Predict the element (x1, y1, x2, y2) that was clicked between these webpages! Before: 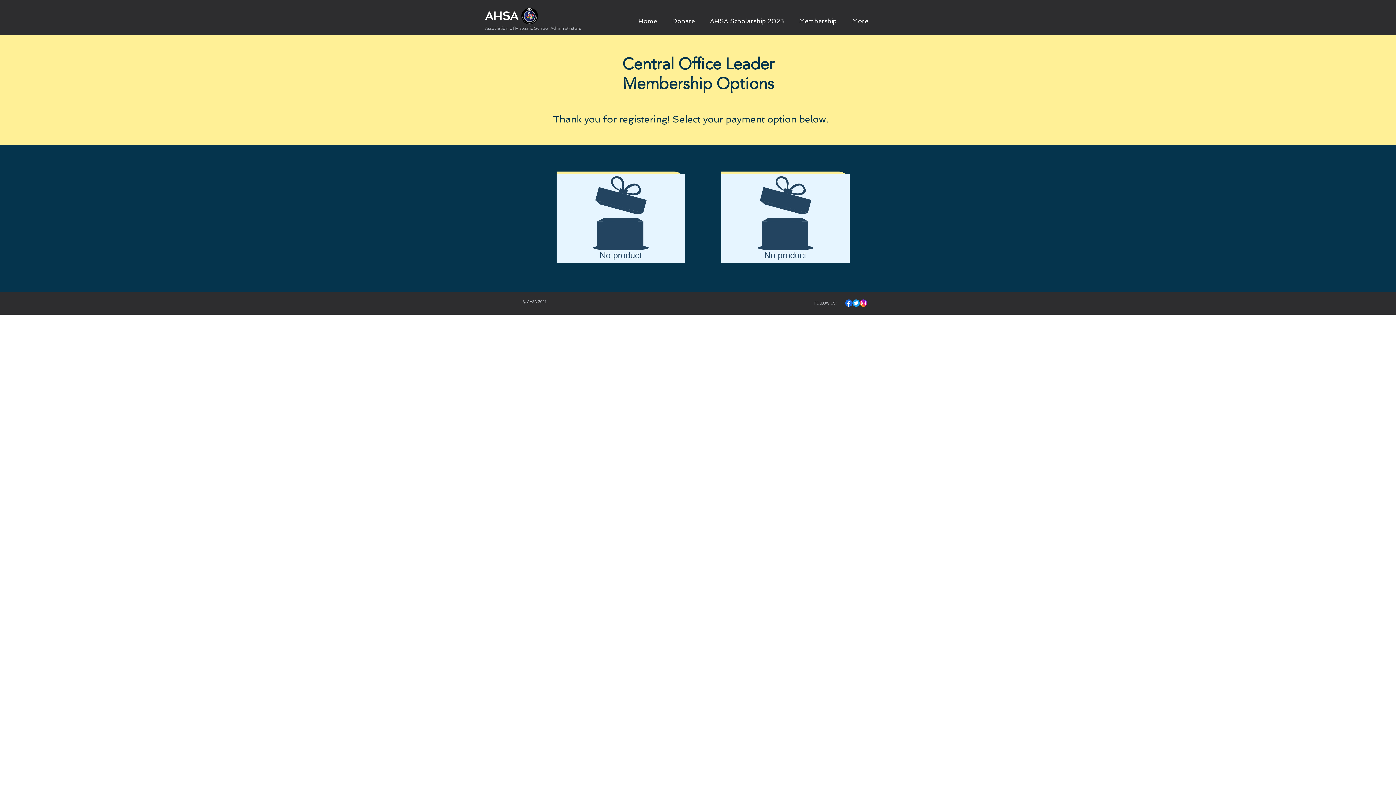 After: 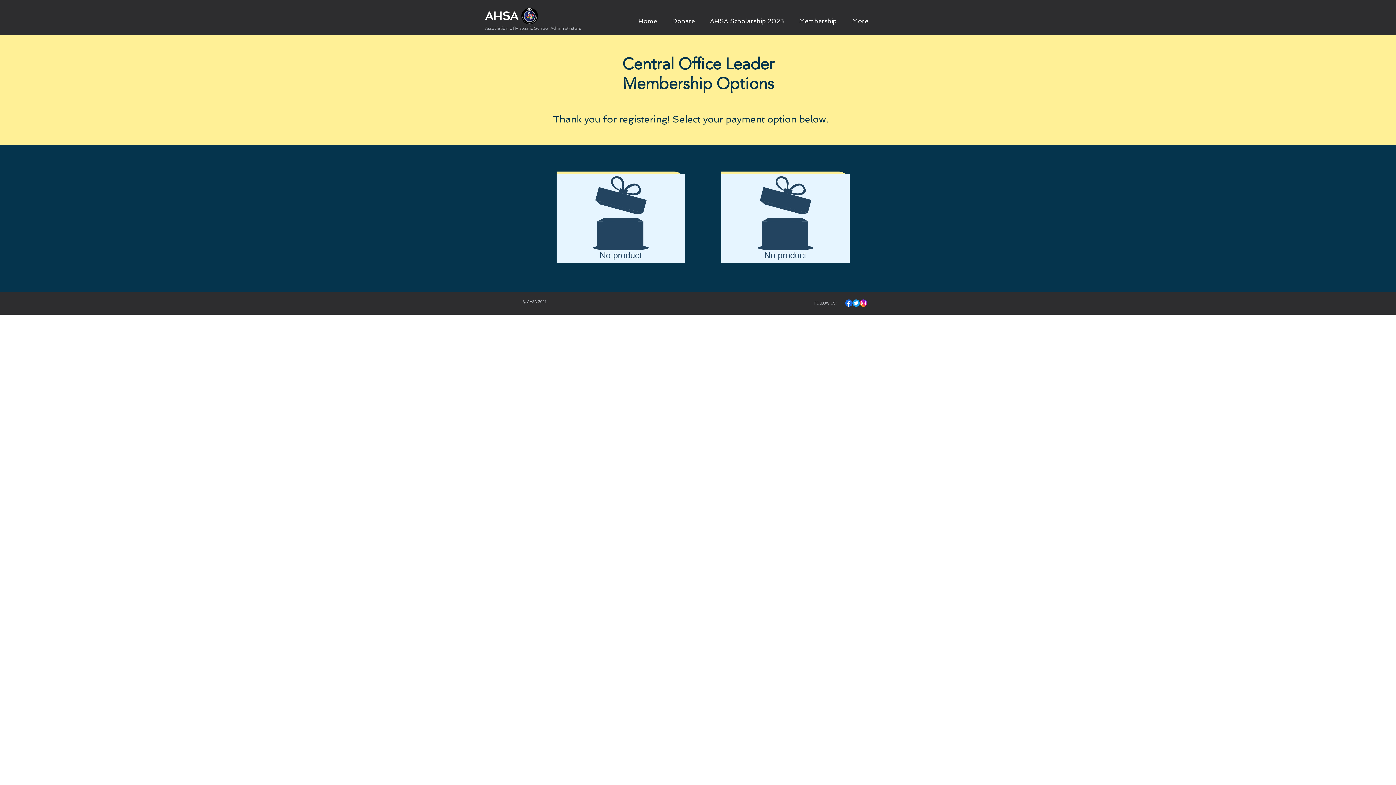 Action: bbox: (852, 299, 860, 306) label: Twitter Icon